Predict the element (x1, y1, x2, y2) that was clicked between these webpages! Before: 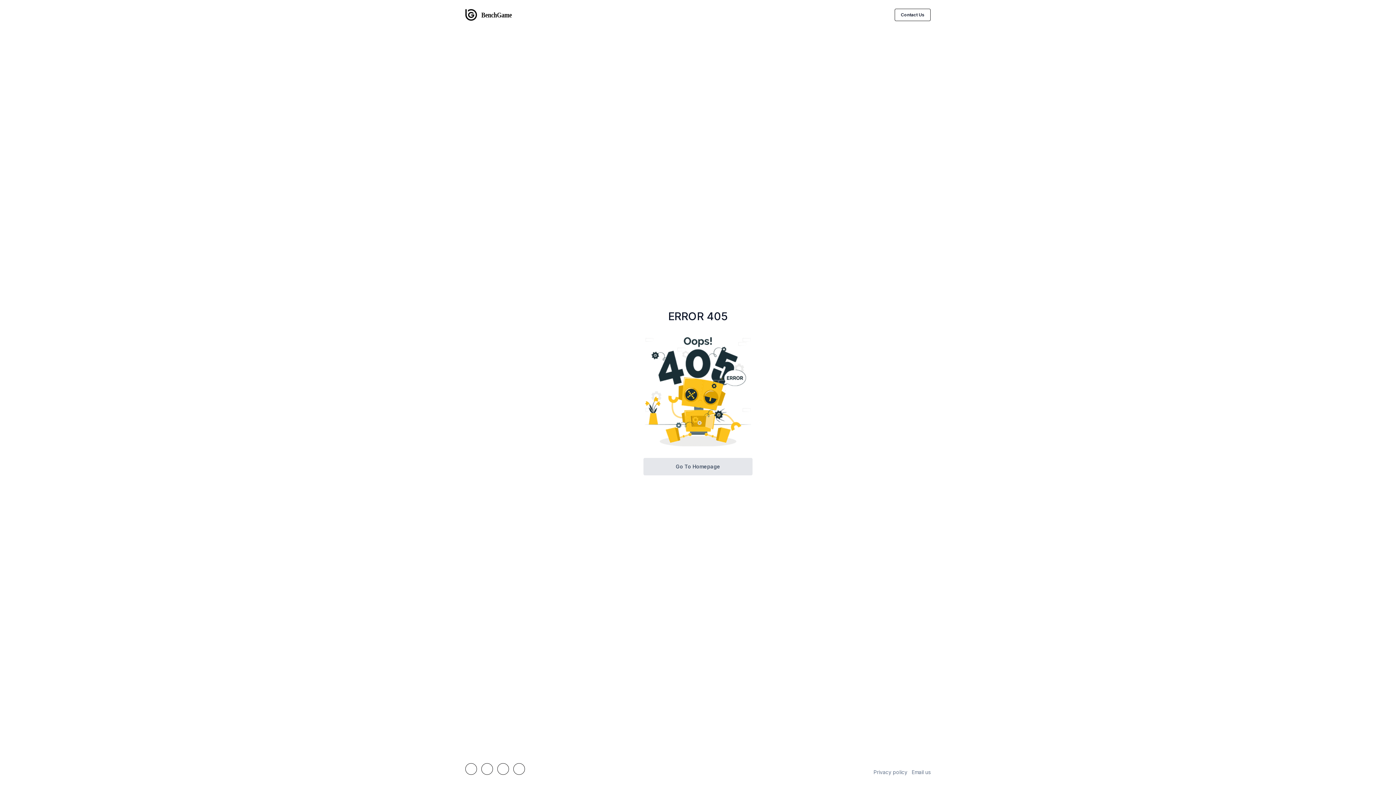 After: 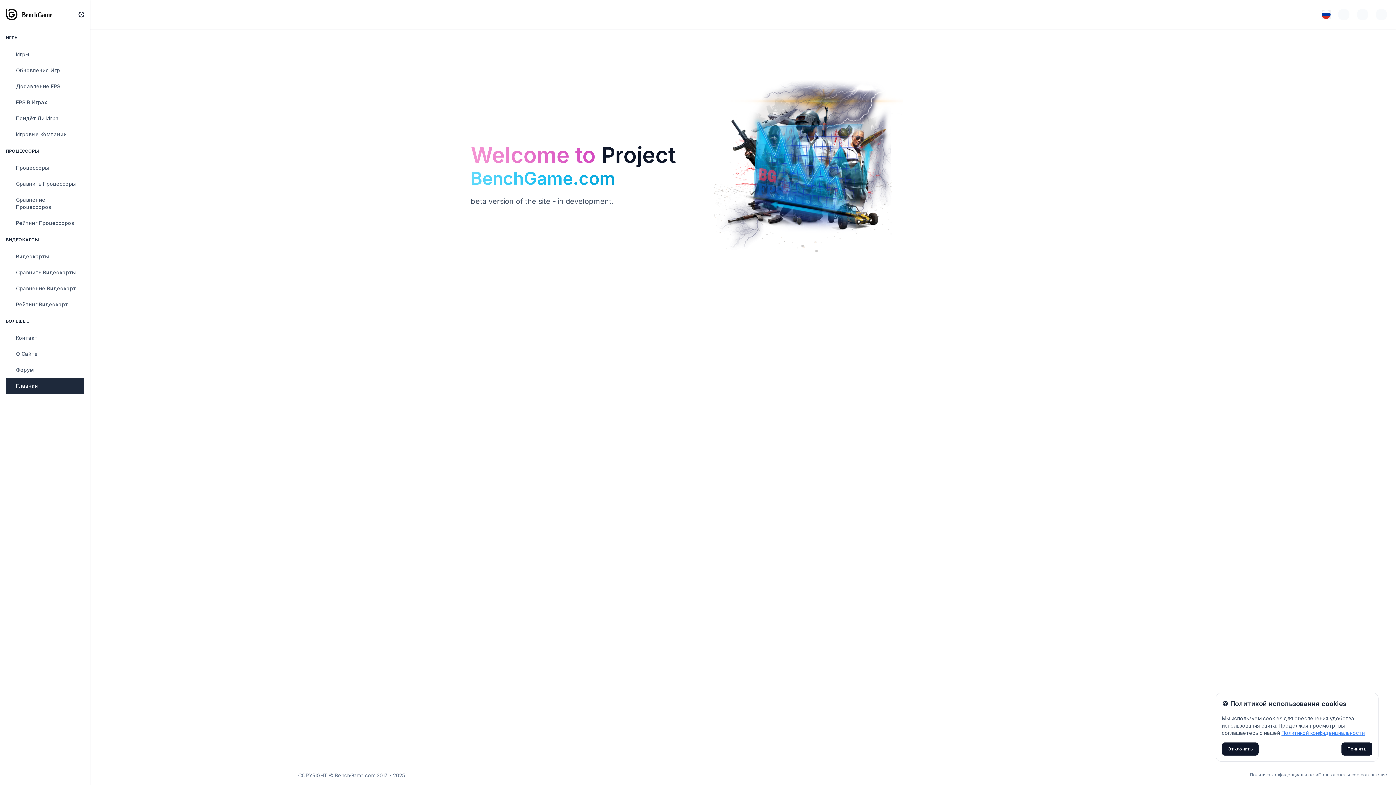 Action: bbox: (643, 458, 752, 475) label: Go To Homepage